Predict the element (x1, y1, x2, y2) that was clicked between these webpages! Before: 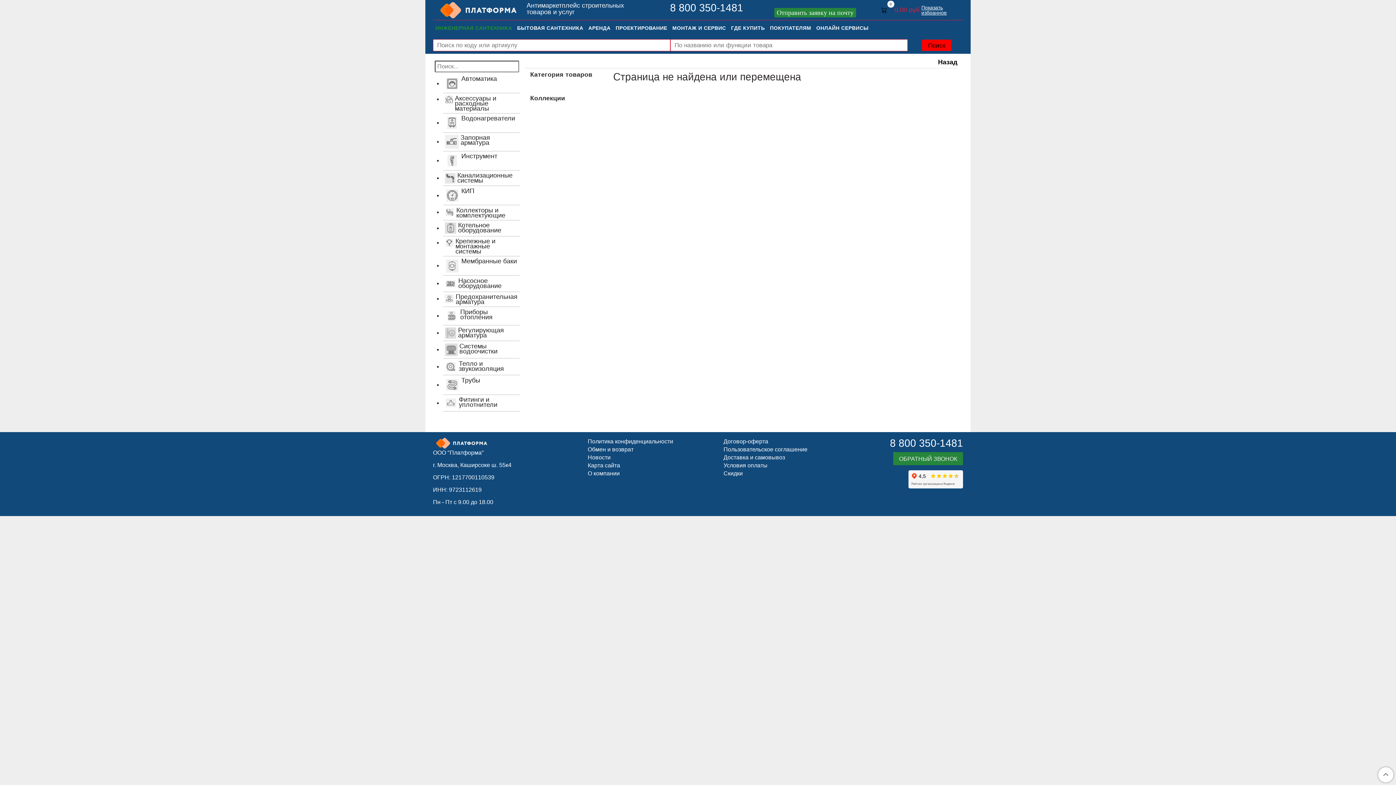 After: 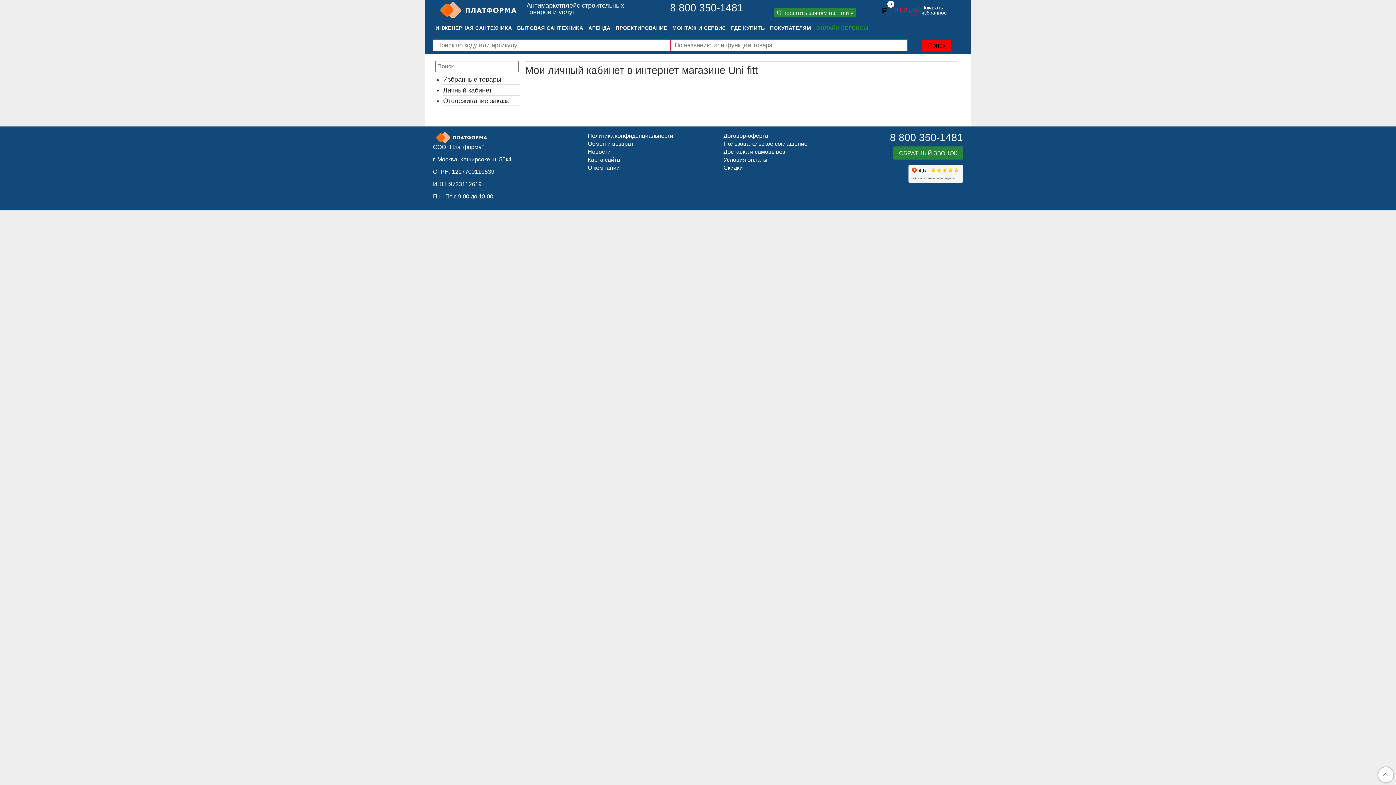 Action: label: ОНЛАЙН СЕРВИСЫ bbox: (814, 23, 871, 33)